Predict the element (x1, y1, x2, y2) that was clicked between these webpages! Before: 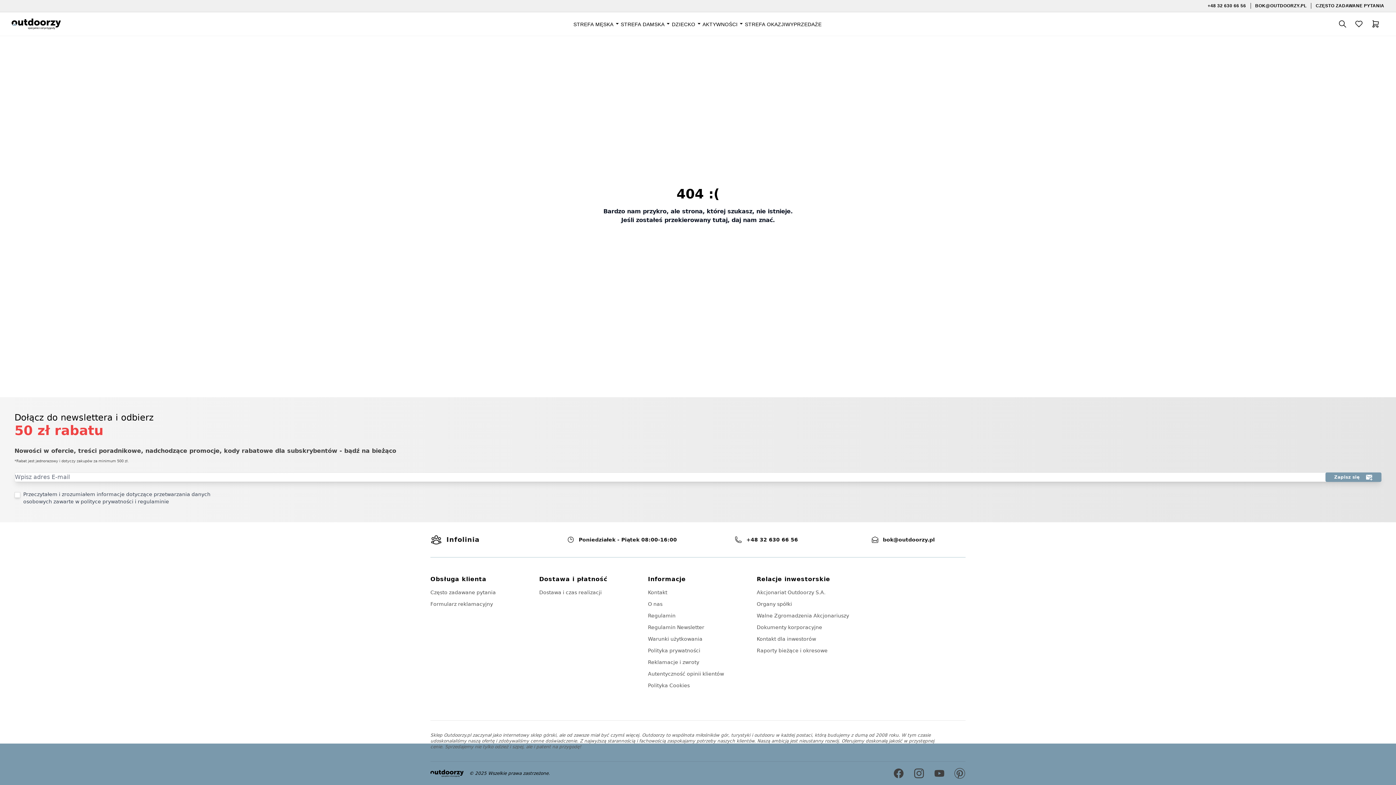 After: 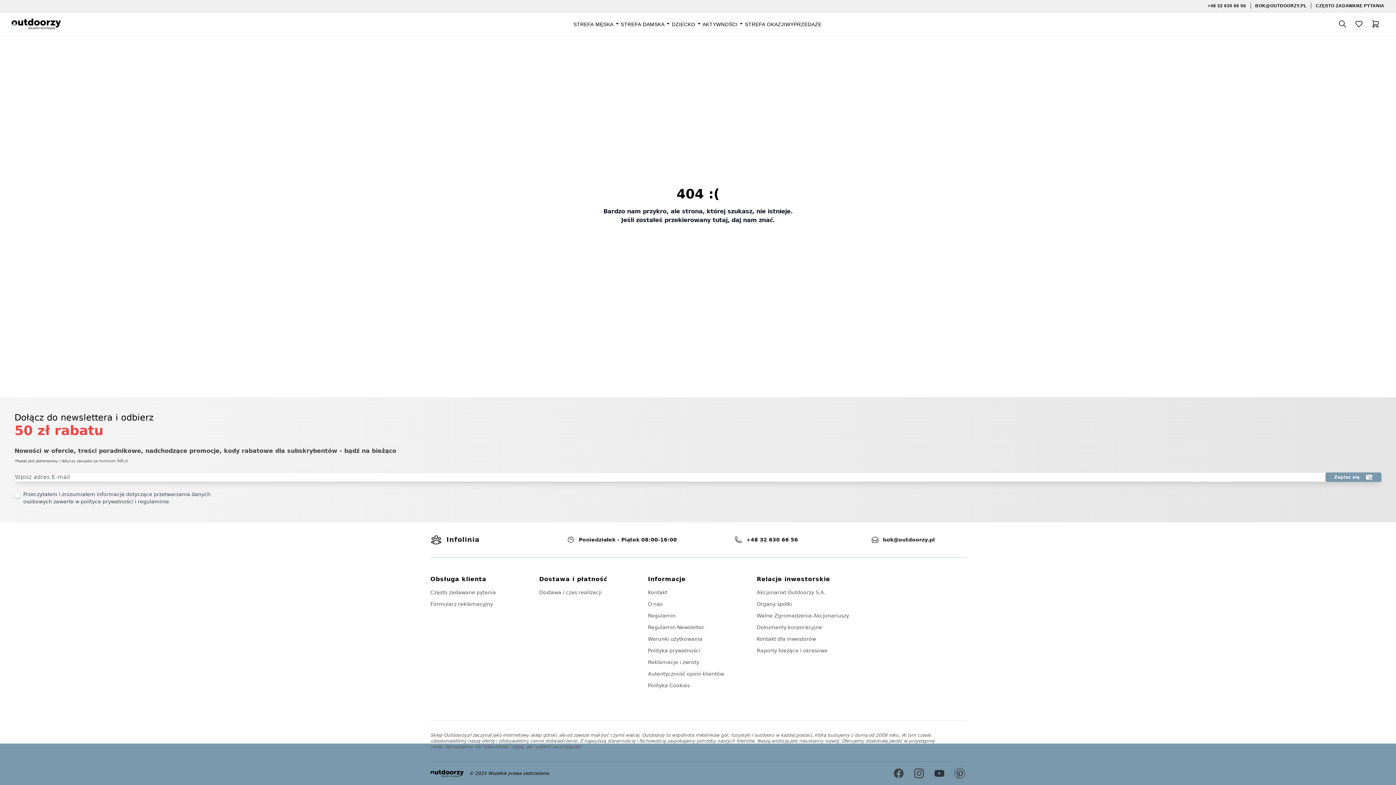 Action: label: YouTube bbox: (933, 768, 945, 779)